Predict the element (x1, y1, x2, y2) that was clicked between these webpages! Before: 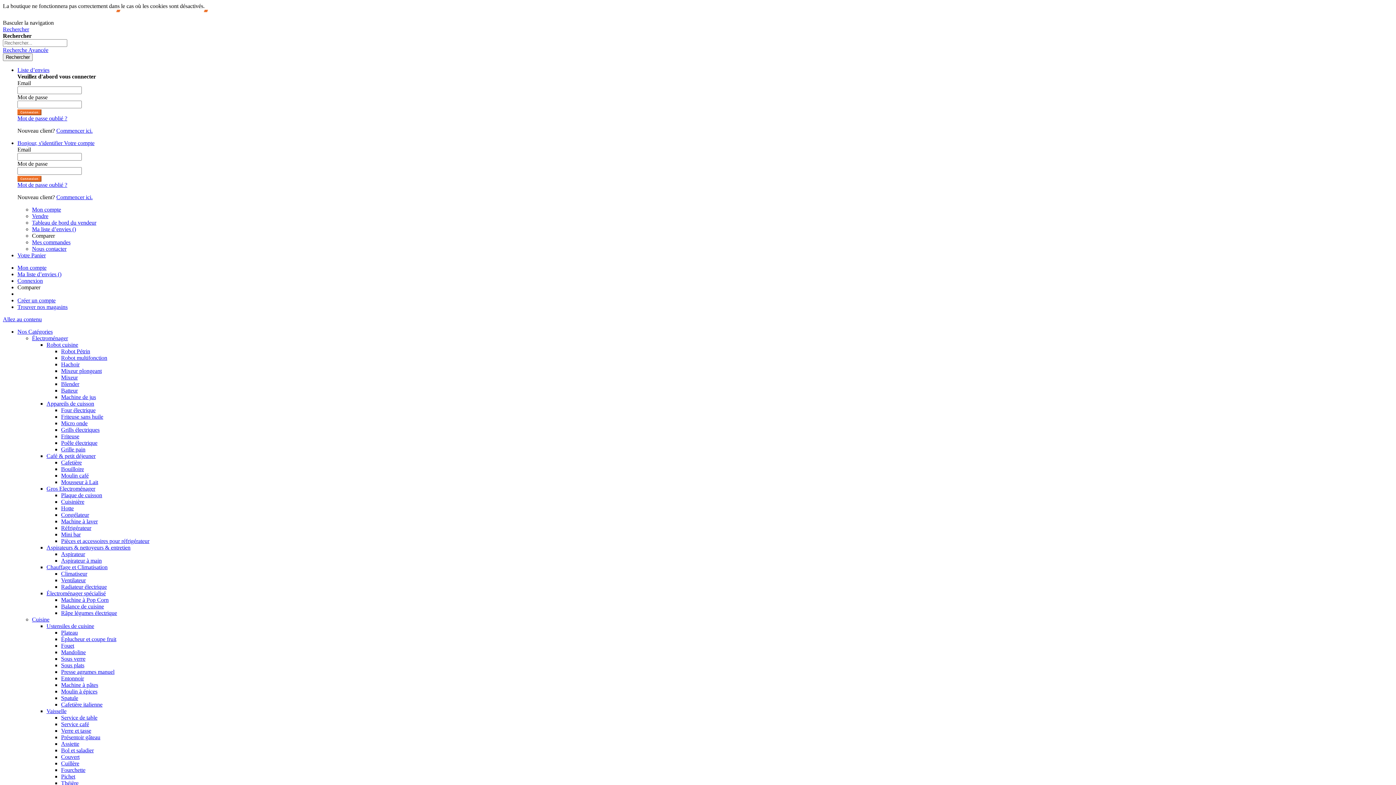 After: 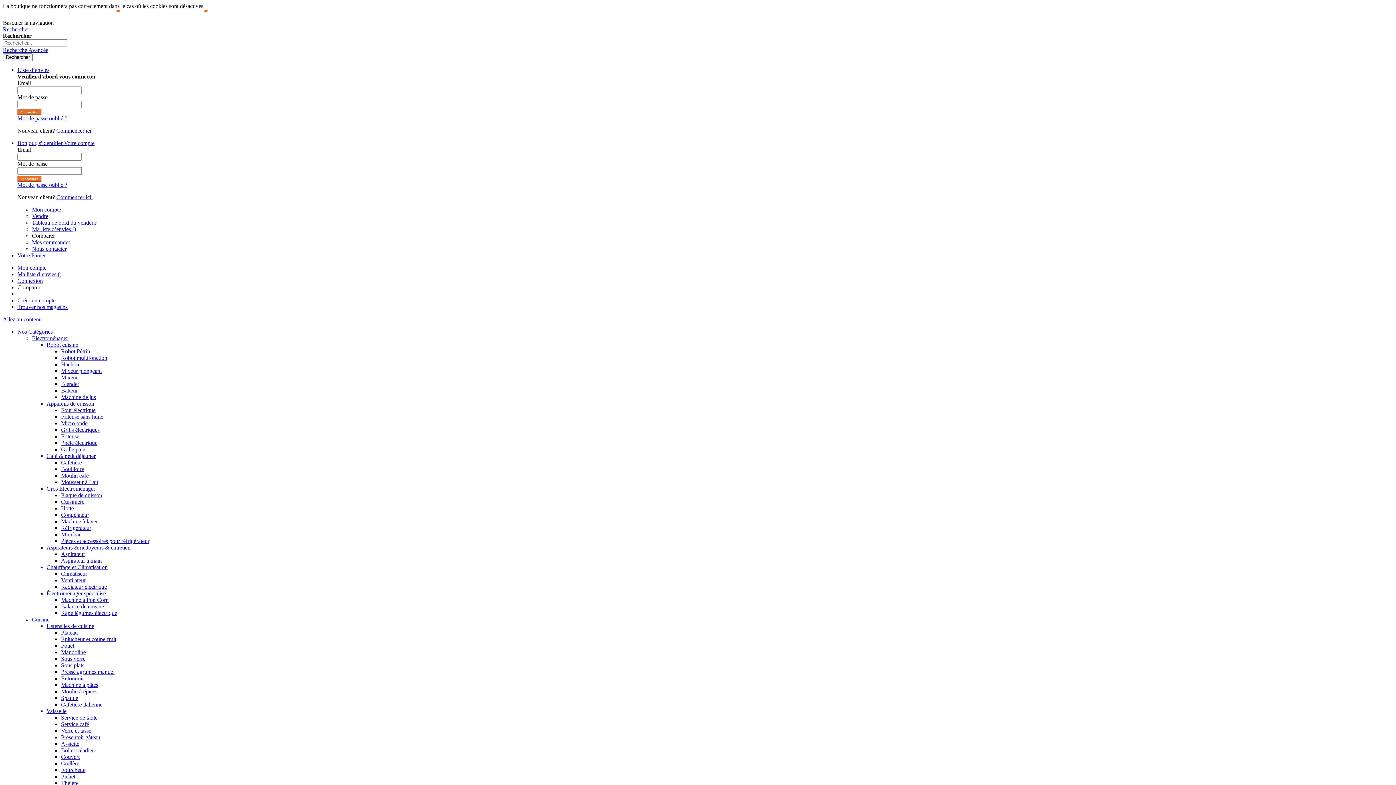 Action: bbox: (61, 597, 108, 603) label: Machine à Pop Corn